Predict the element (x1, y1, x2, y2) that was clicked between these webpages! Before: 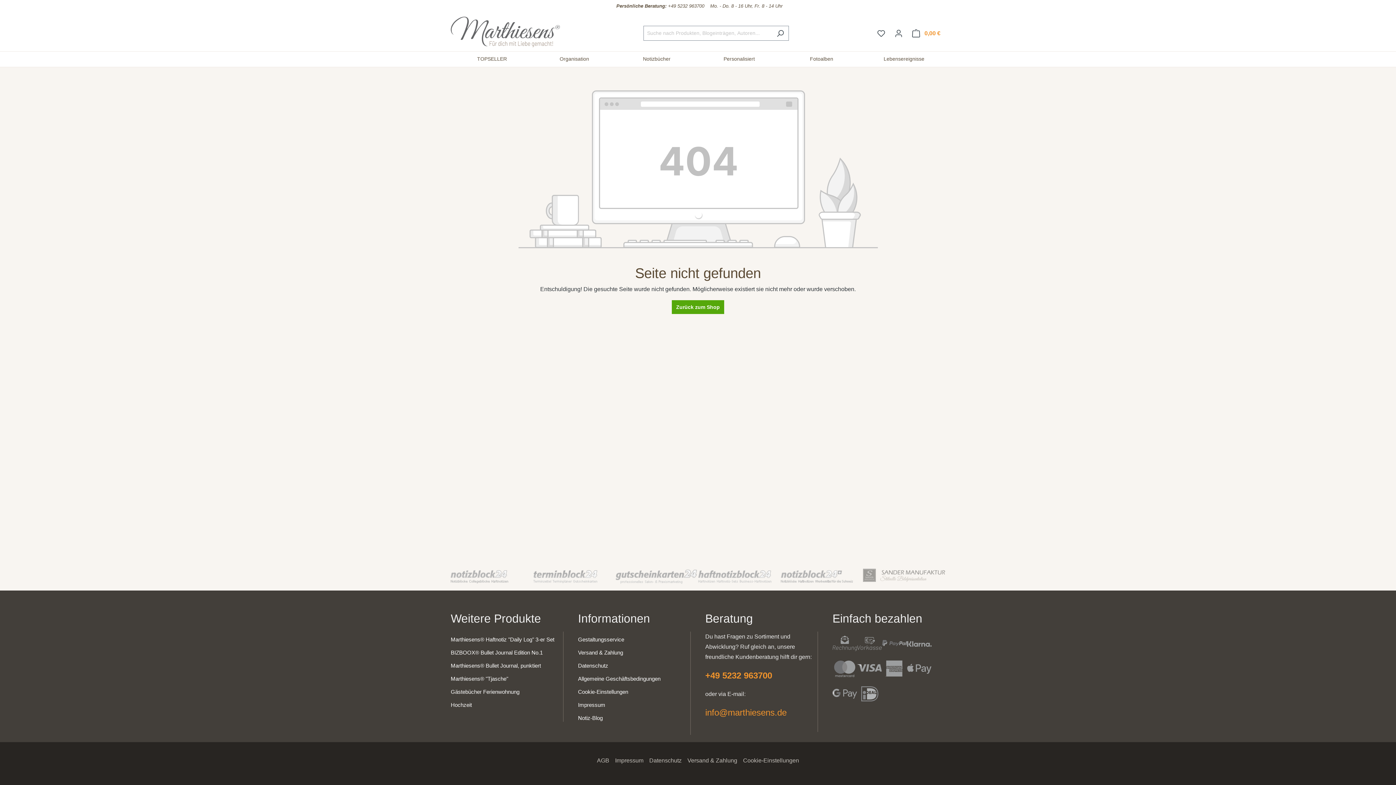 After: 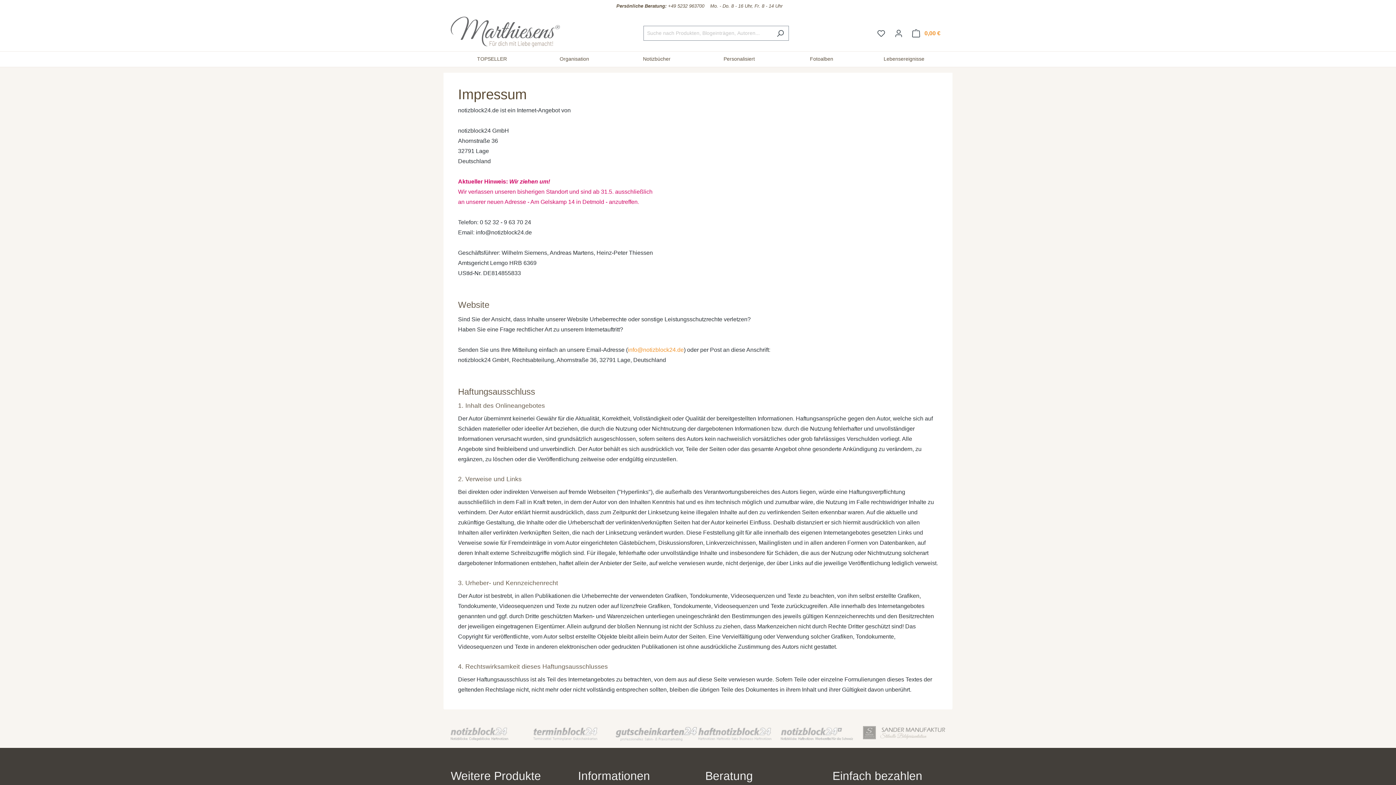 Action: bbox: (615, 754, 643, 768) label: Impressum